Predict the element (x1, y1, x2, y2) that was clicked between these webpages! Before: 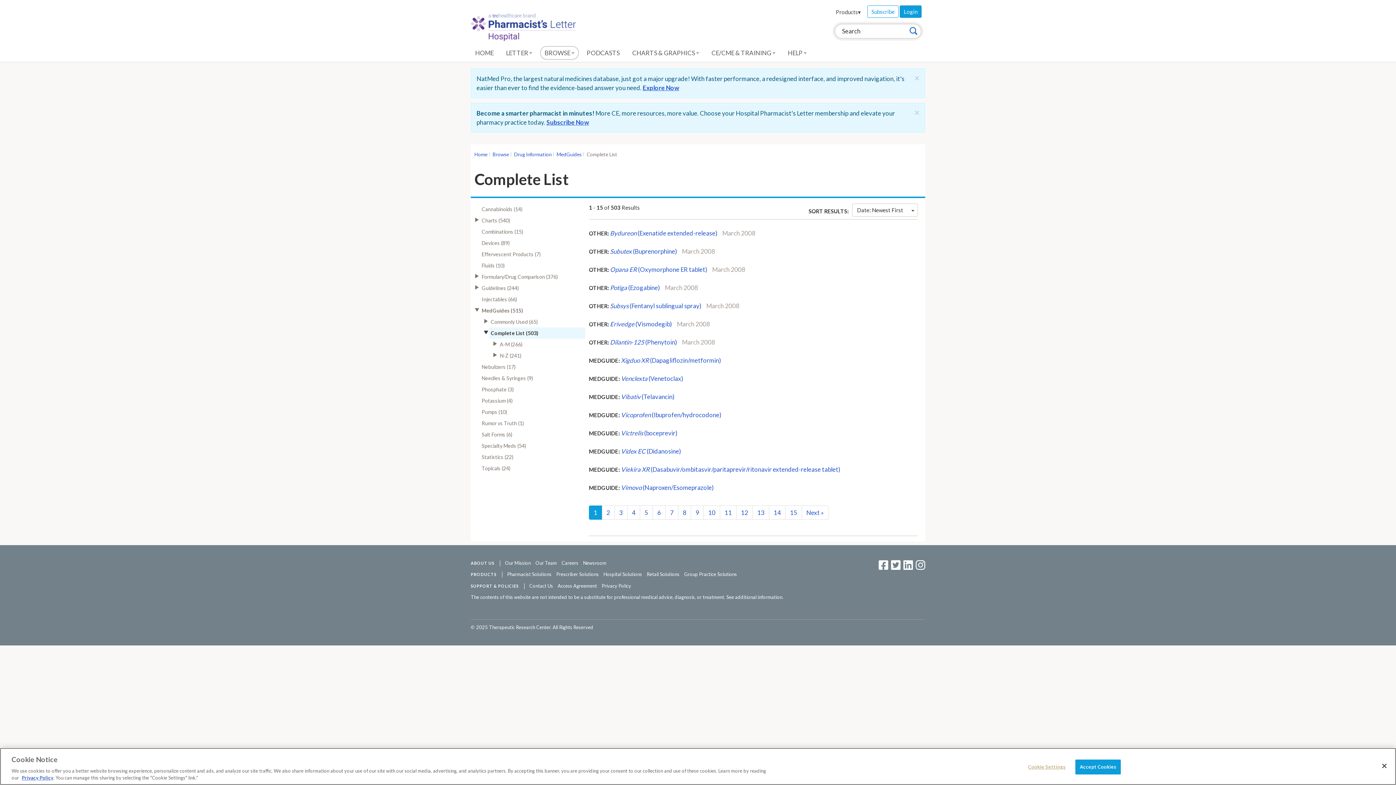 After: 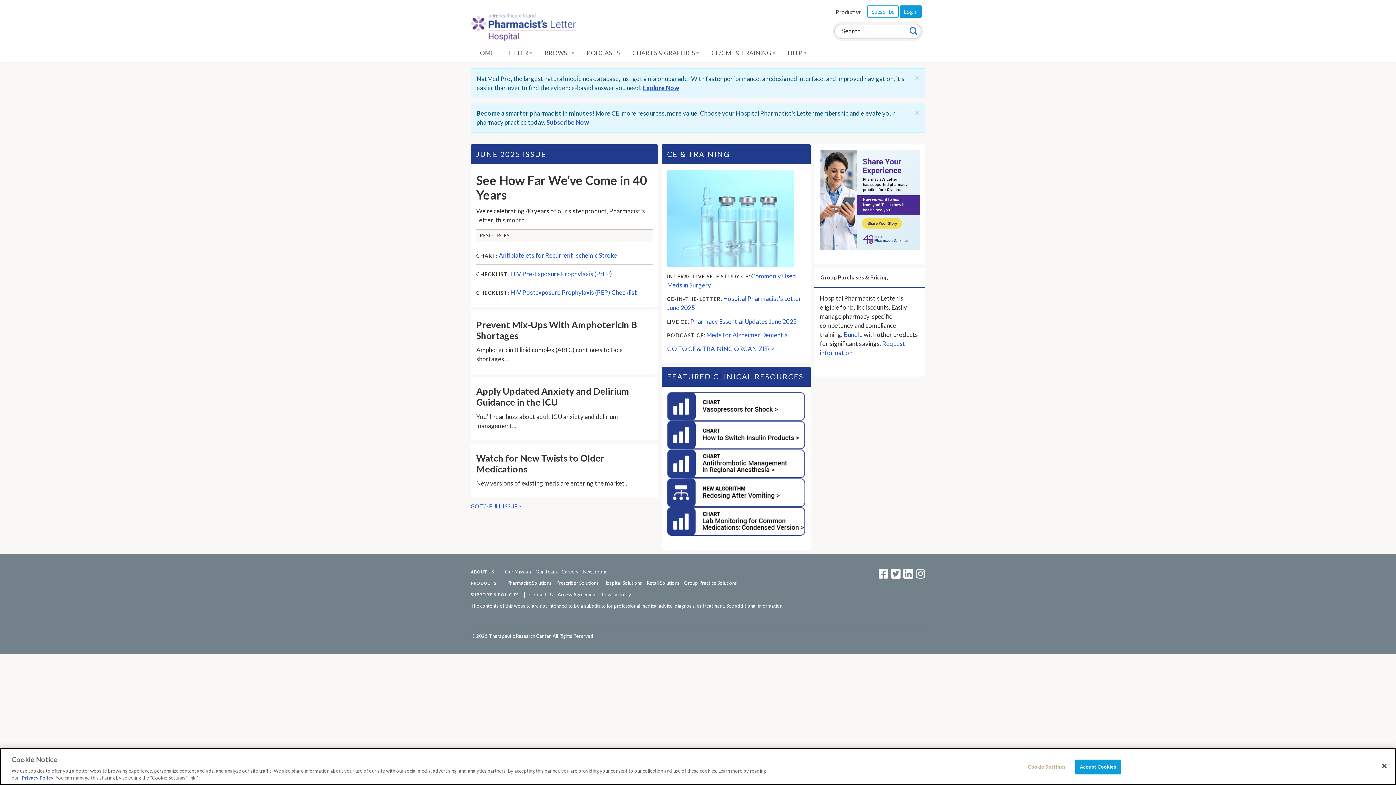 Action: label: Home bbox: (474, 151, 487, 157)